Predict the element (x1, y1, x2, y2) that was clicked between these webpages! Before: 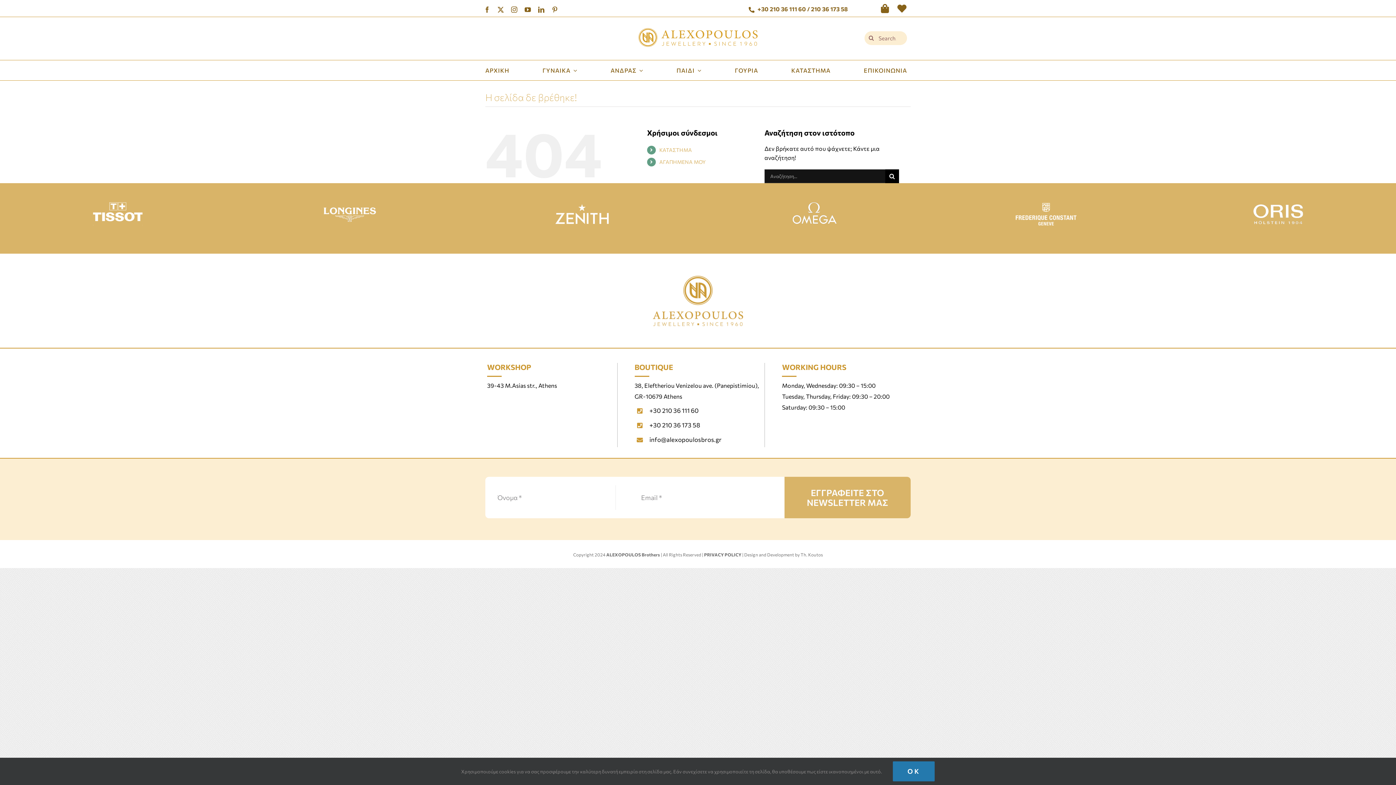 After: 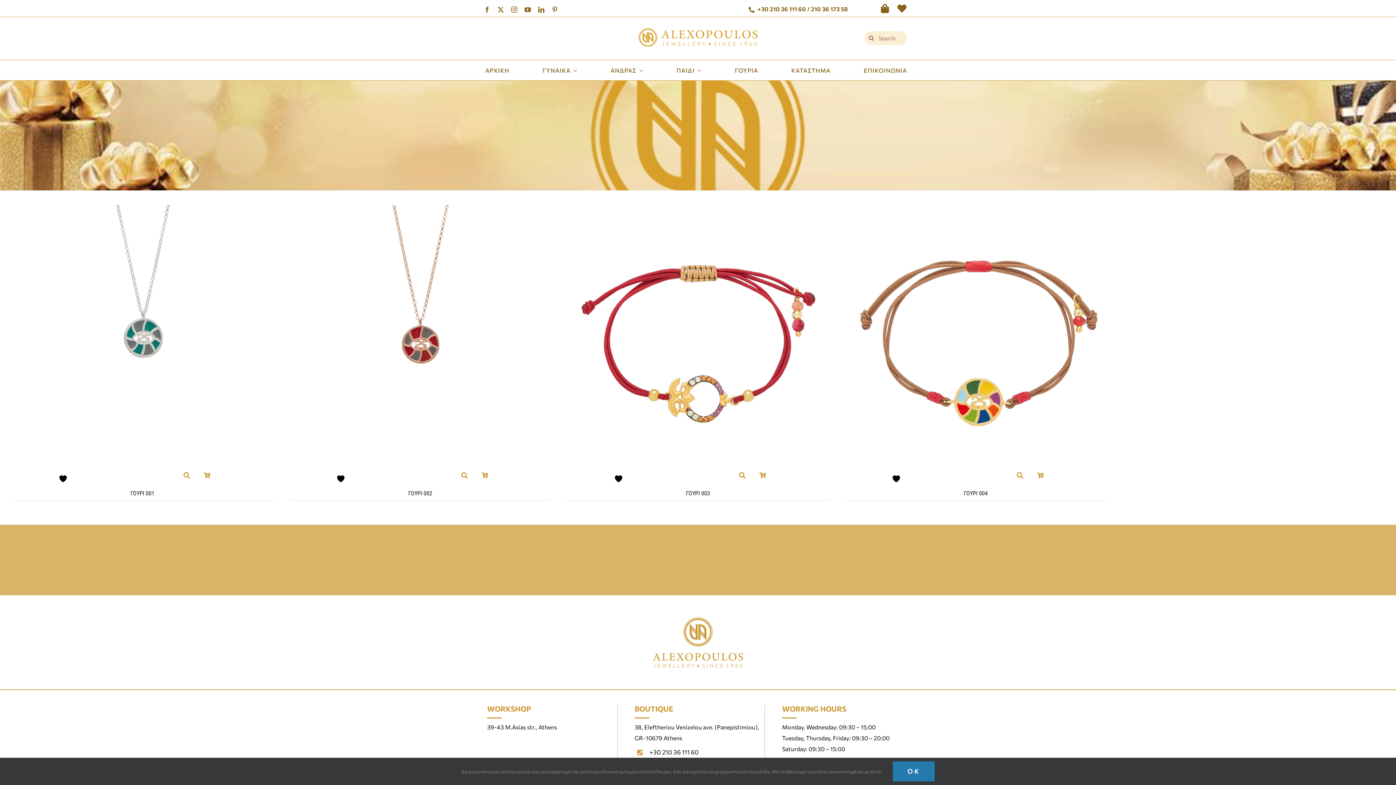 Action: label: ΓΟΥΡΙΑ bbox: (735, 64, 761, 75)